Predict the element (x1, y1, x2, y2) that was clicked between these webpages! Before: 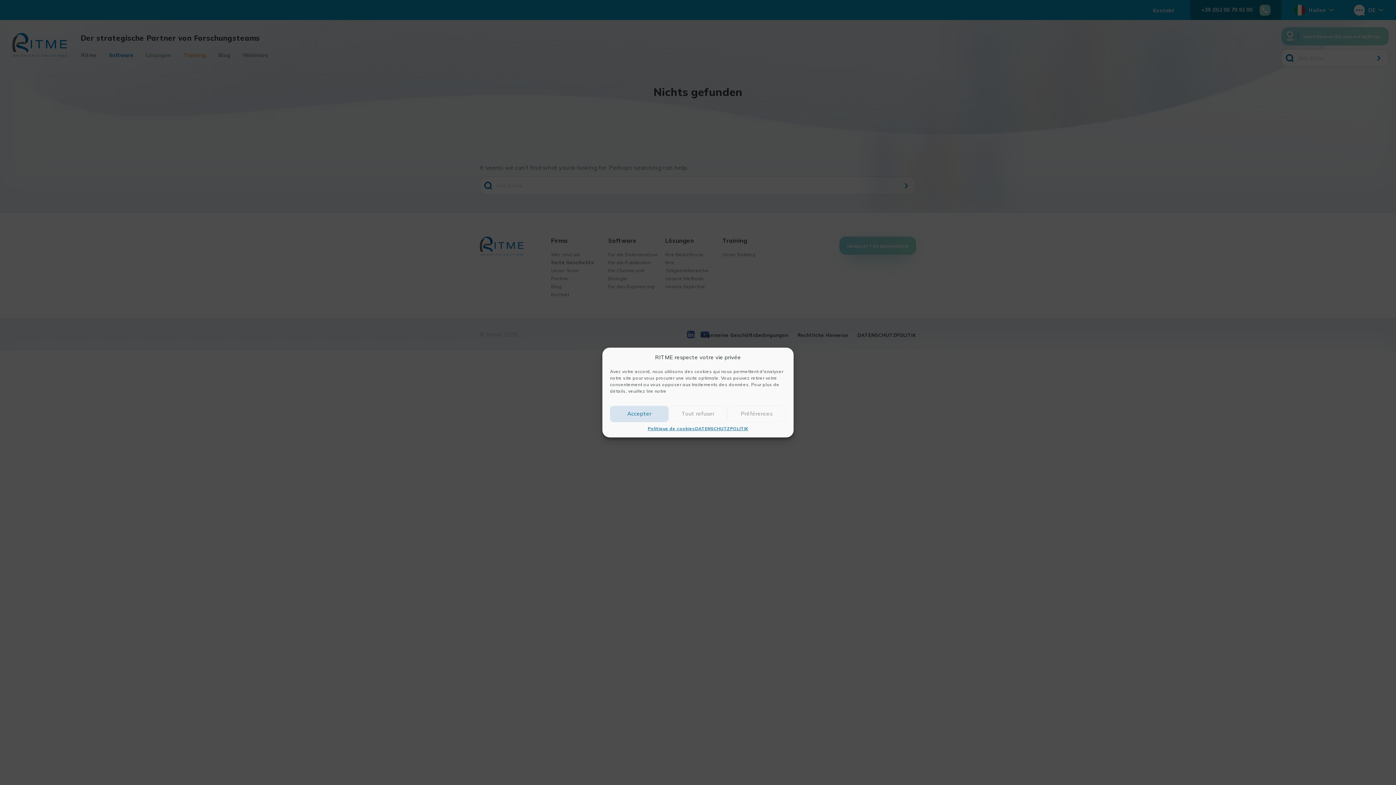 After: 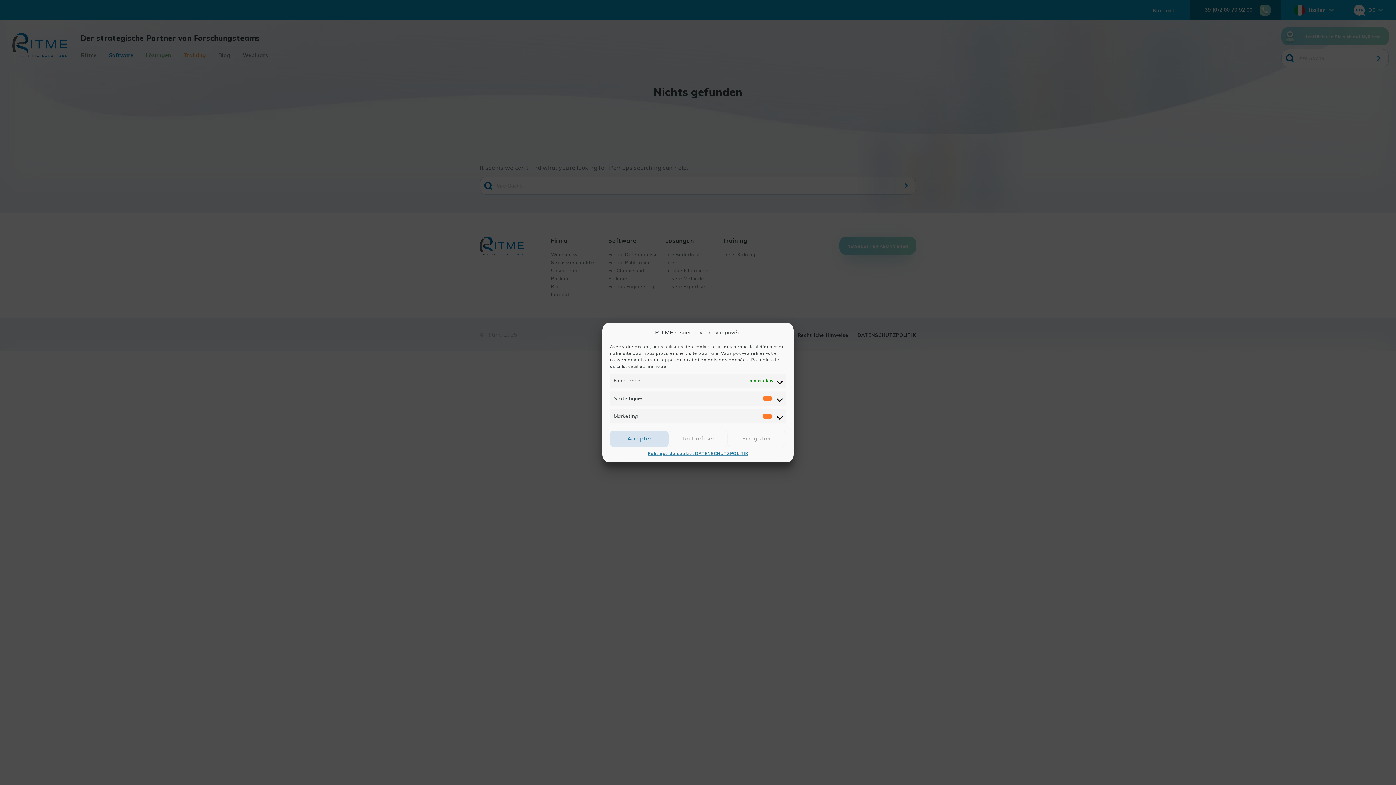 Action: bbox: (727, 466, 786, 483) label: Préférences